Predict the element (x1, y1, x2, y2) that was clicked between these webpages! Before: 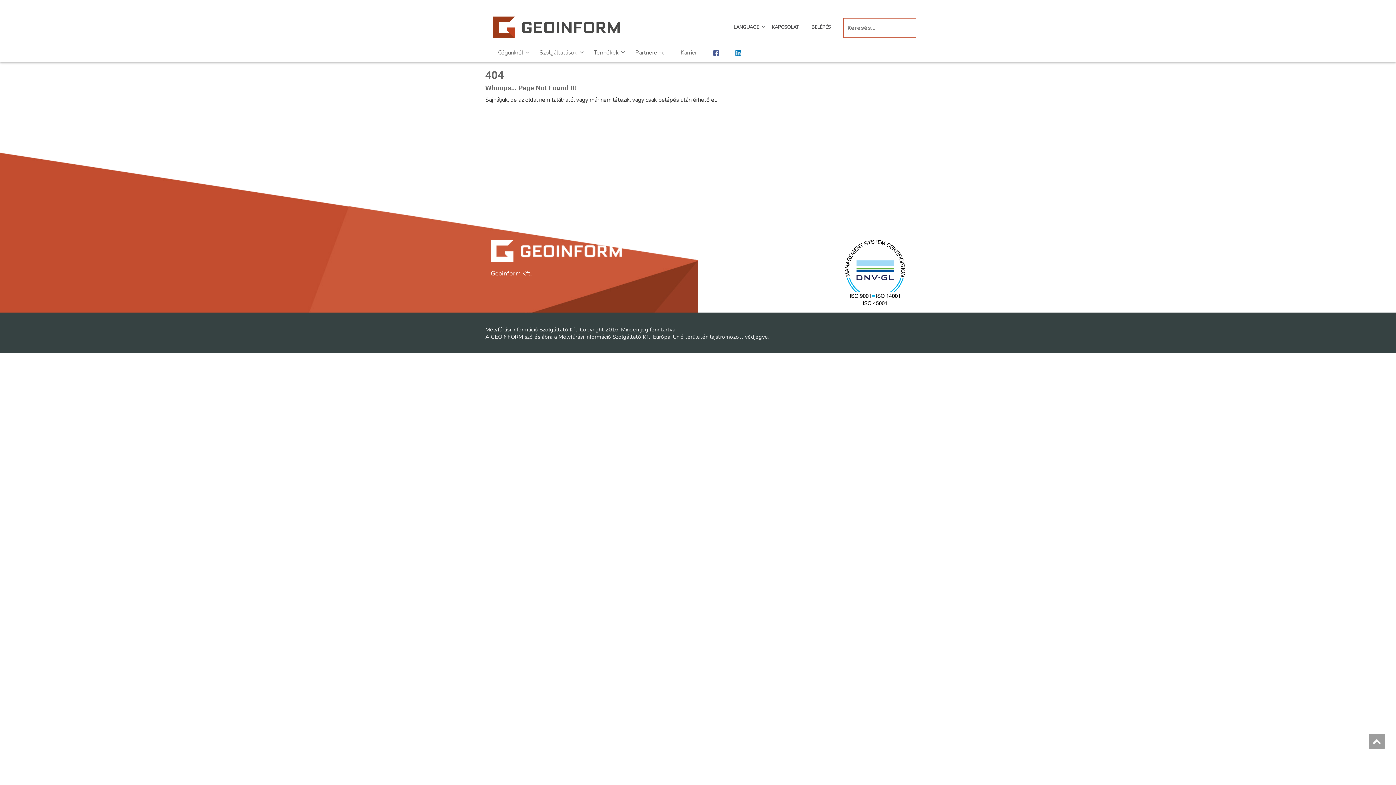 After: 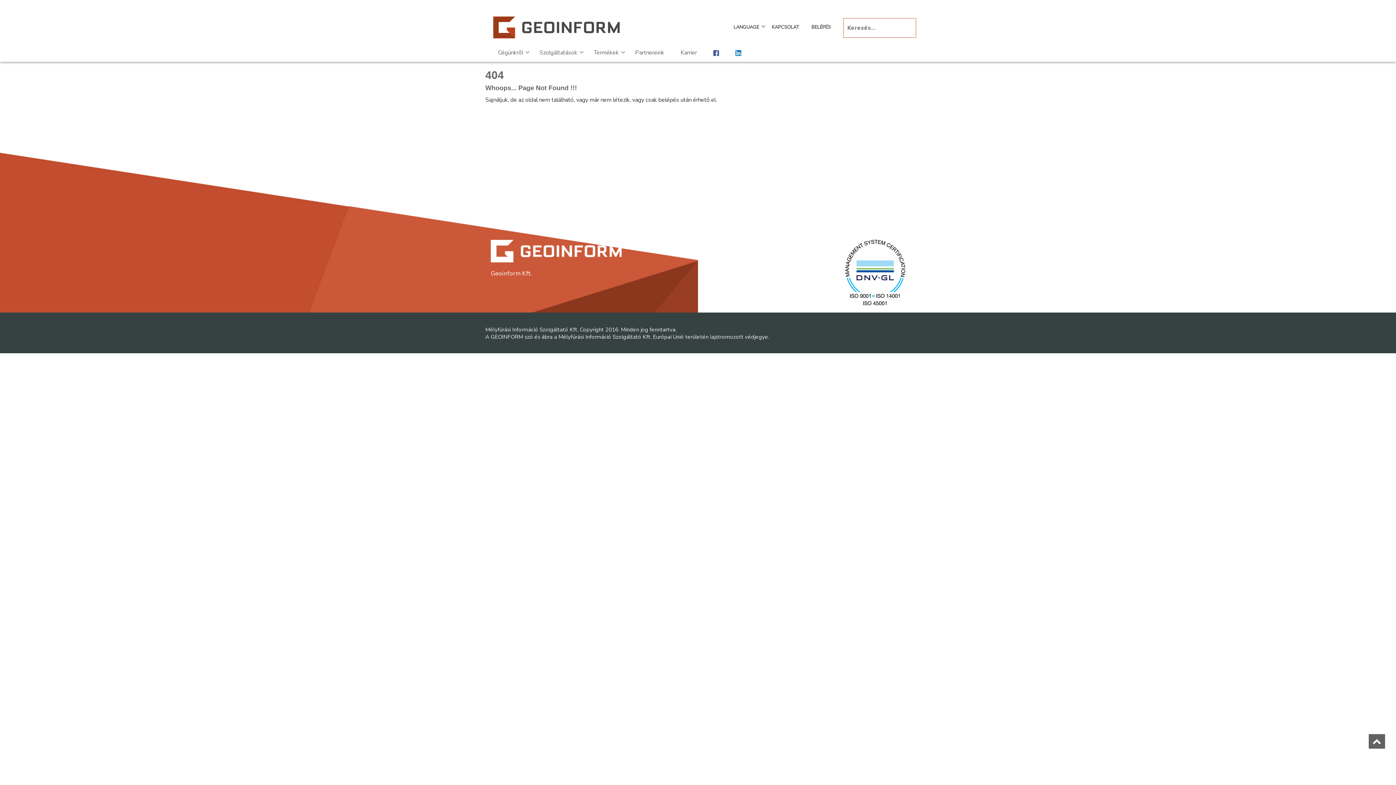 Action: bbox: (1369, 734, 1385, 749)